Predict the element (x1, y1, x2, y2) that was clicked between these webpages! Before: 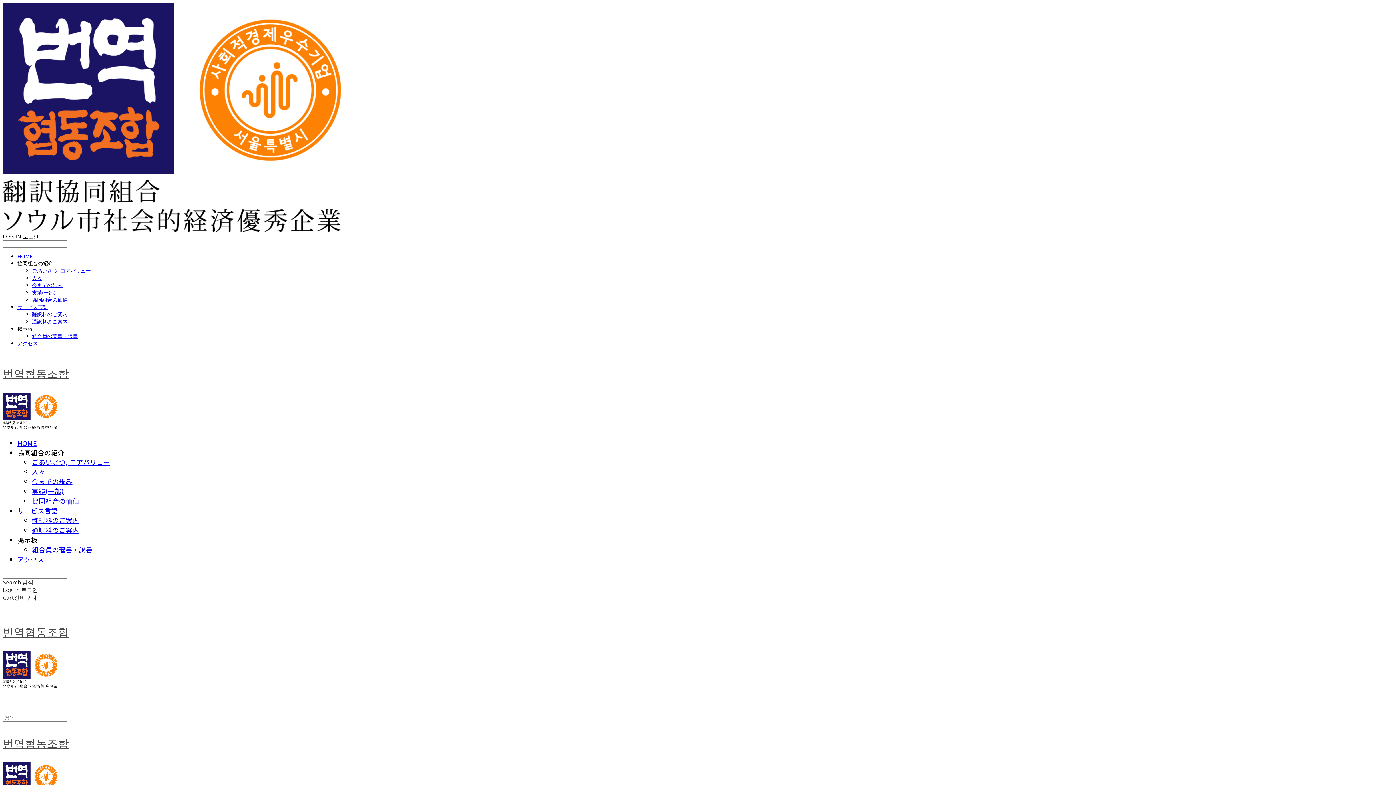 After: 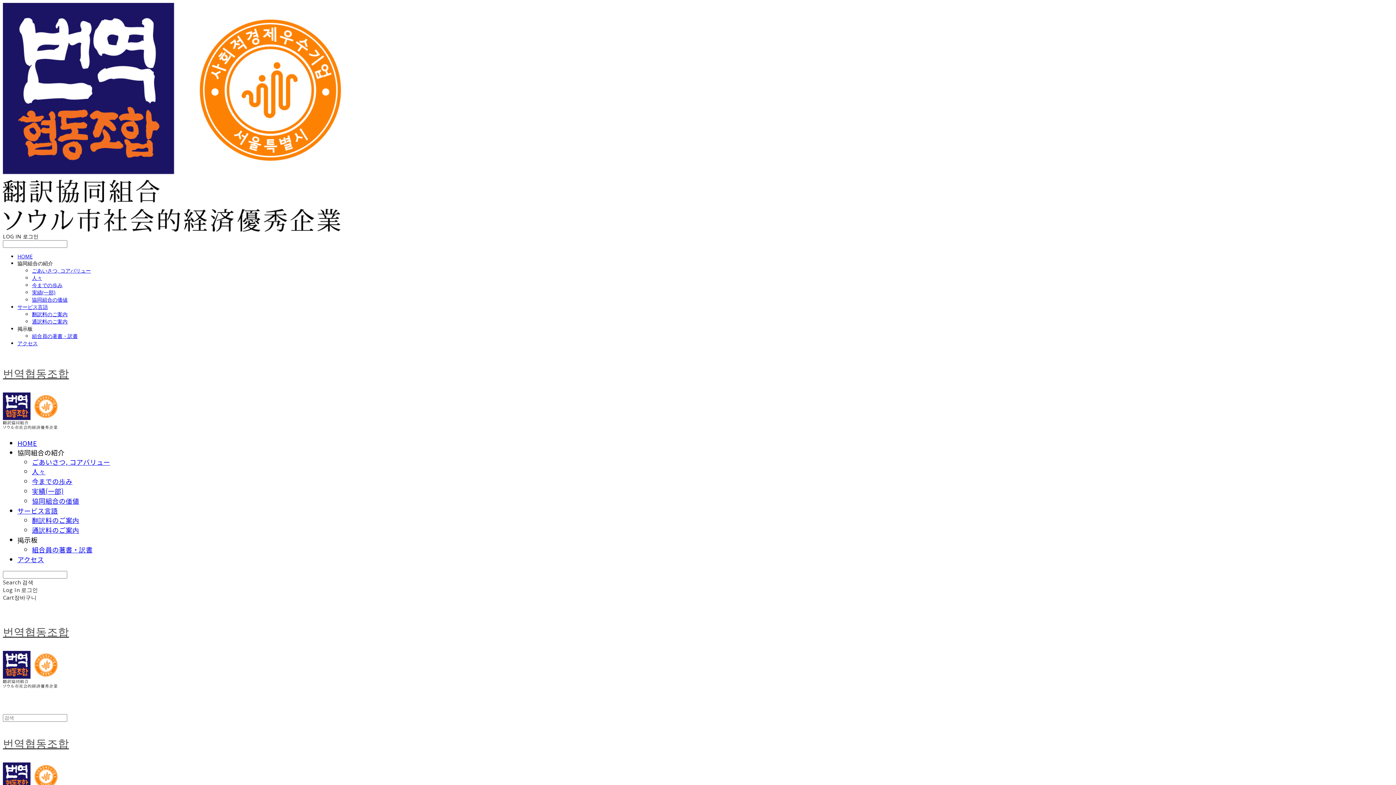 Action: label: 協同組合の紹介 bbox: (17, 260, 53, 266)